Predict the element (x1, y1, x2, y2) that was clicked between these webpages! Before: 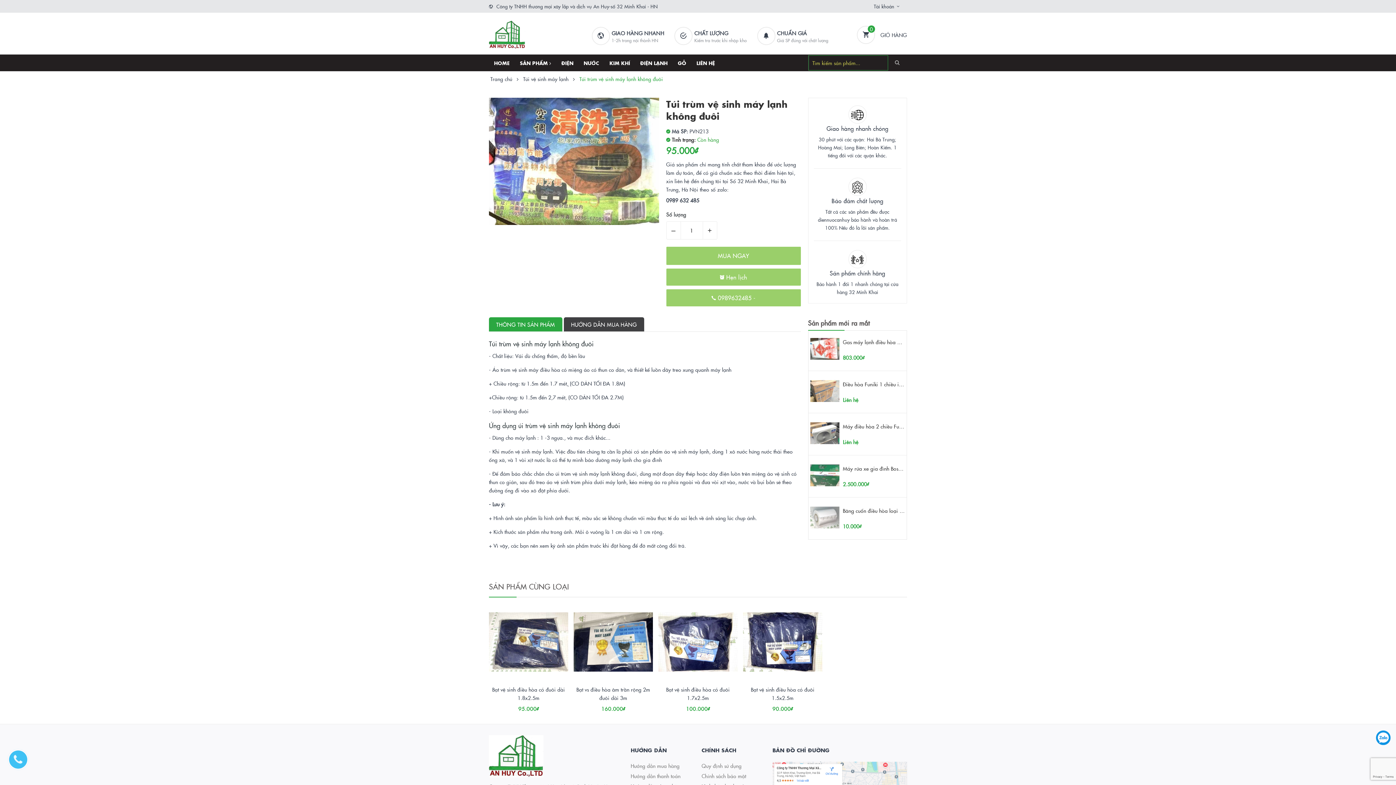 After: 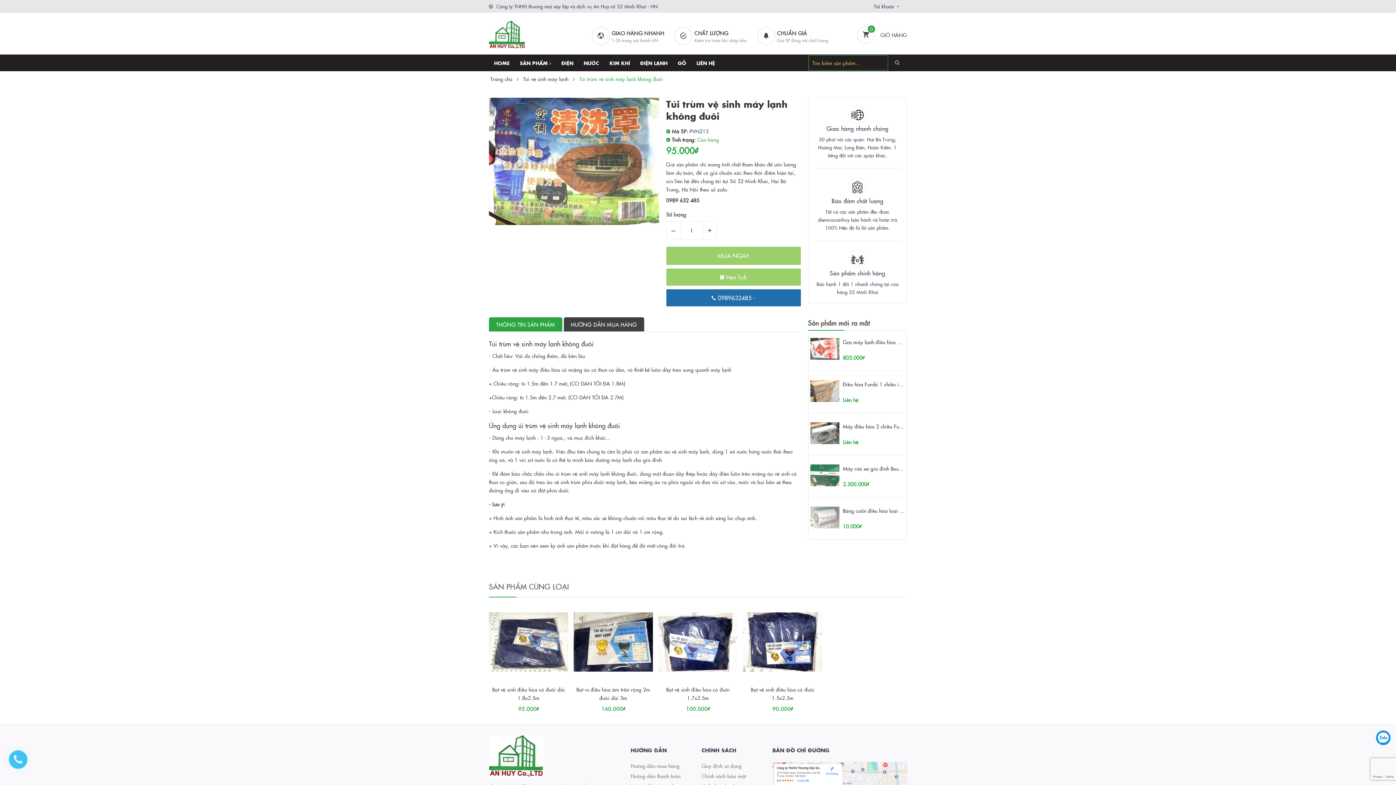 Action: bbox: (718, 293, 753, 301) label: 0989632485 